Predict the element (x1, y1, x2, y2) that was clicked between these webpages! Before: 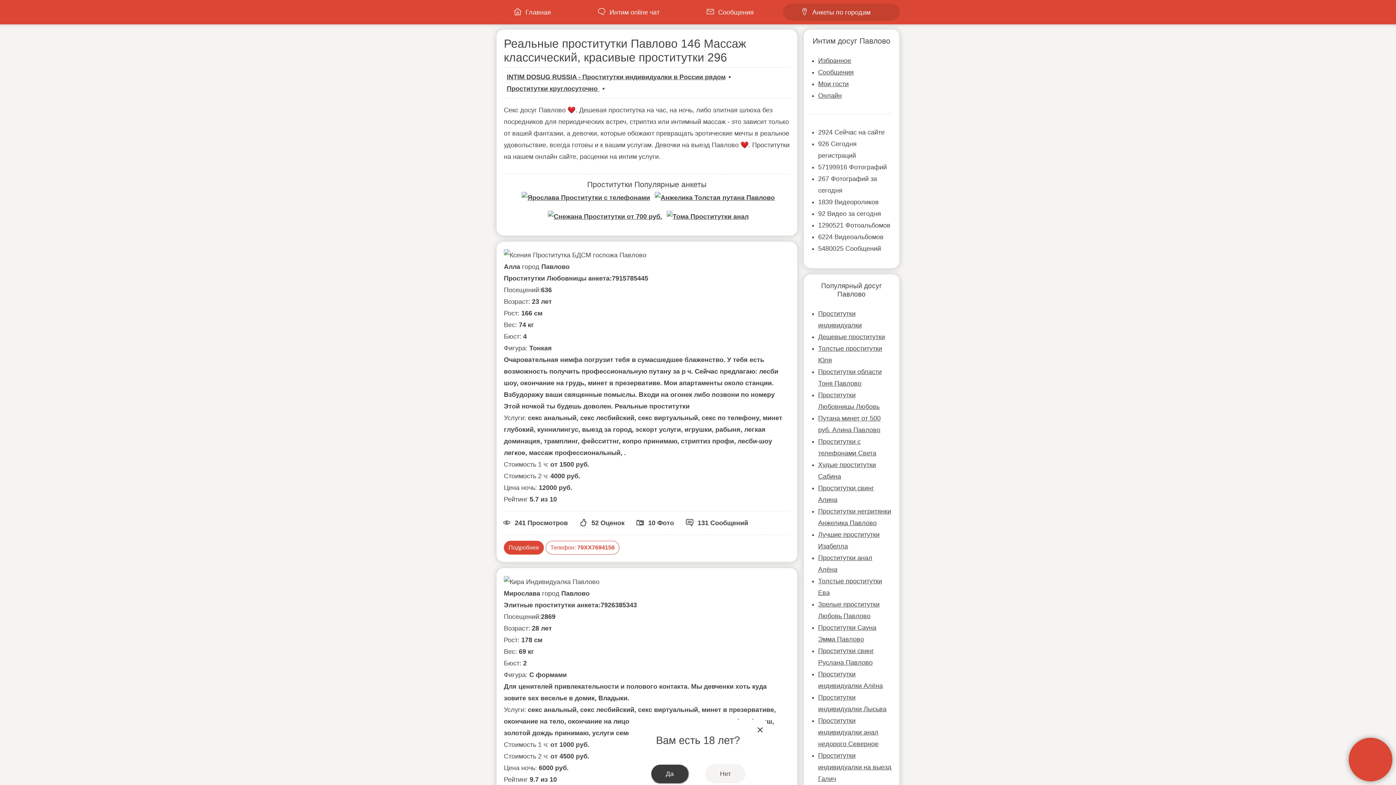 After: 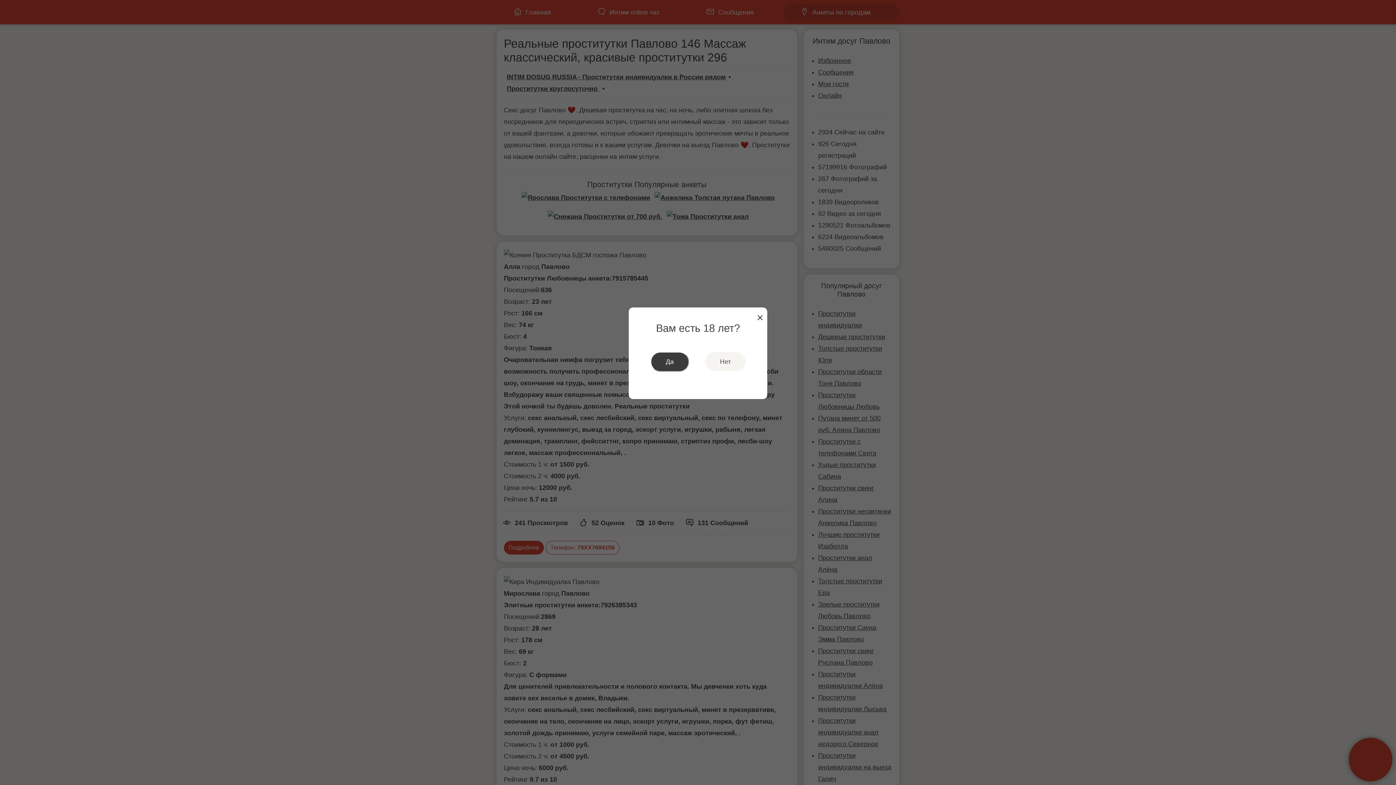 Action: label: Онлайн bbox: (818, 92, 842, 99)